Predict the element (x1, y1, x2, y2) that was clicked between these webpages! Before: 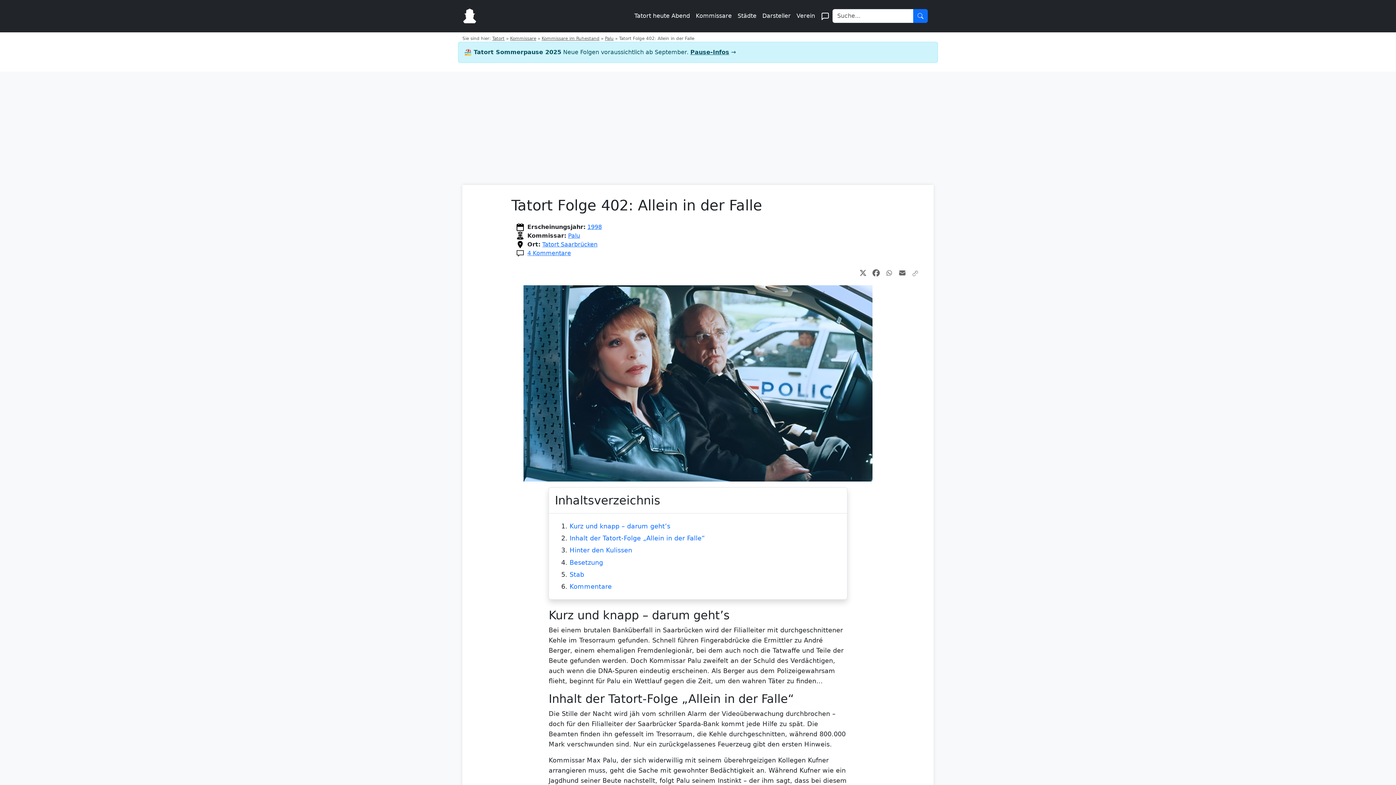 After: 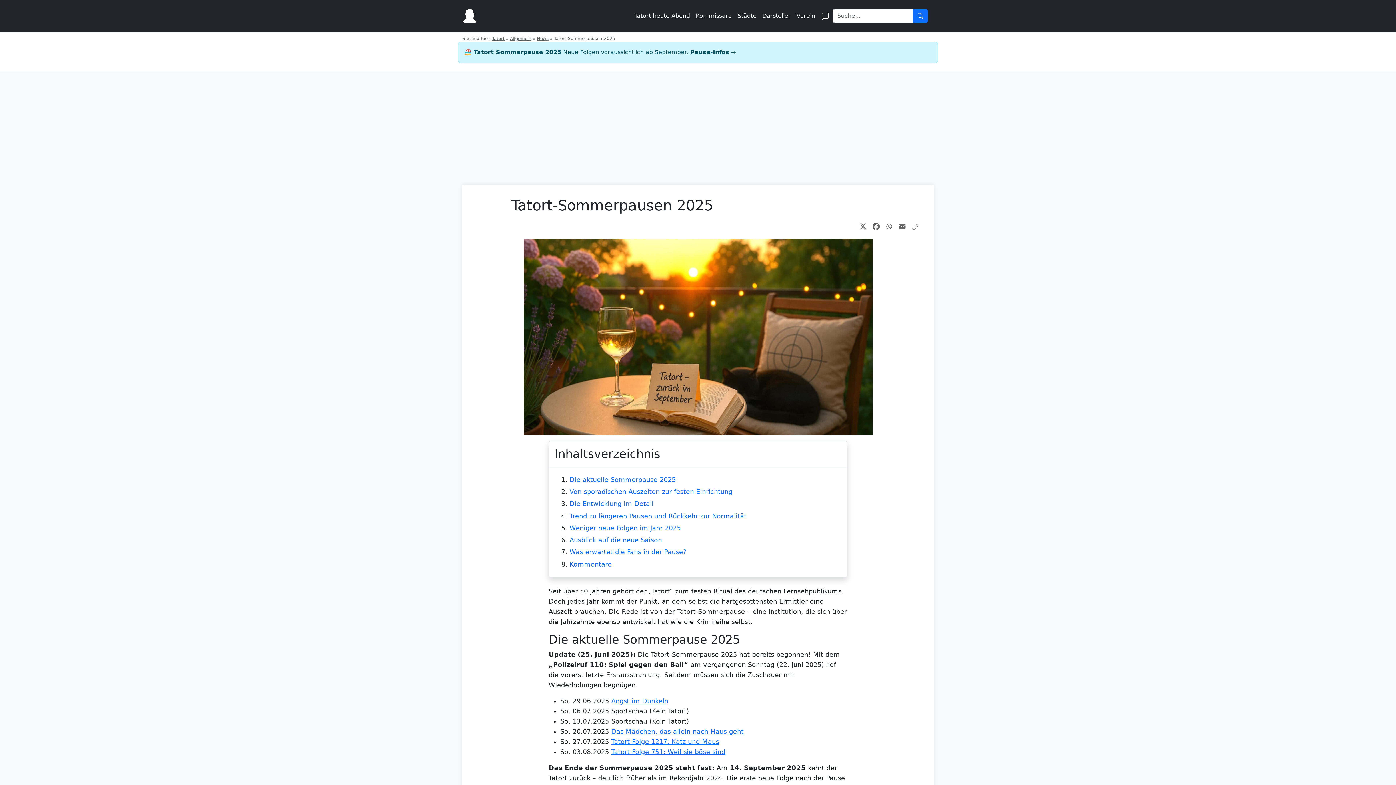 Action: label: Pause-Infos bbox: (690, 48, 729, 55)